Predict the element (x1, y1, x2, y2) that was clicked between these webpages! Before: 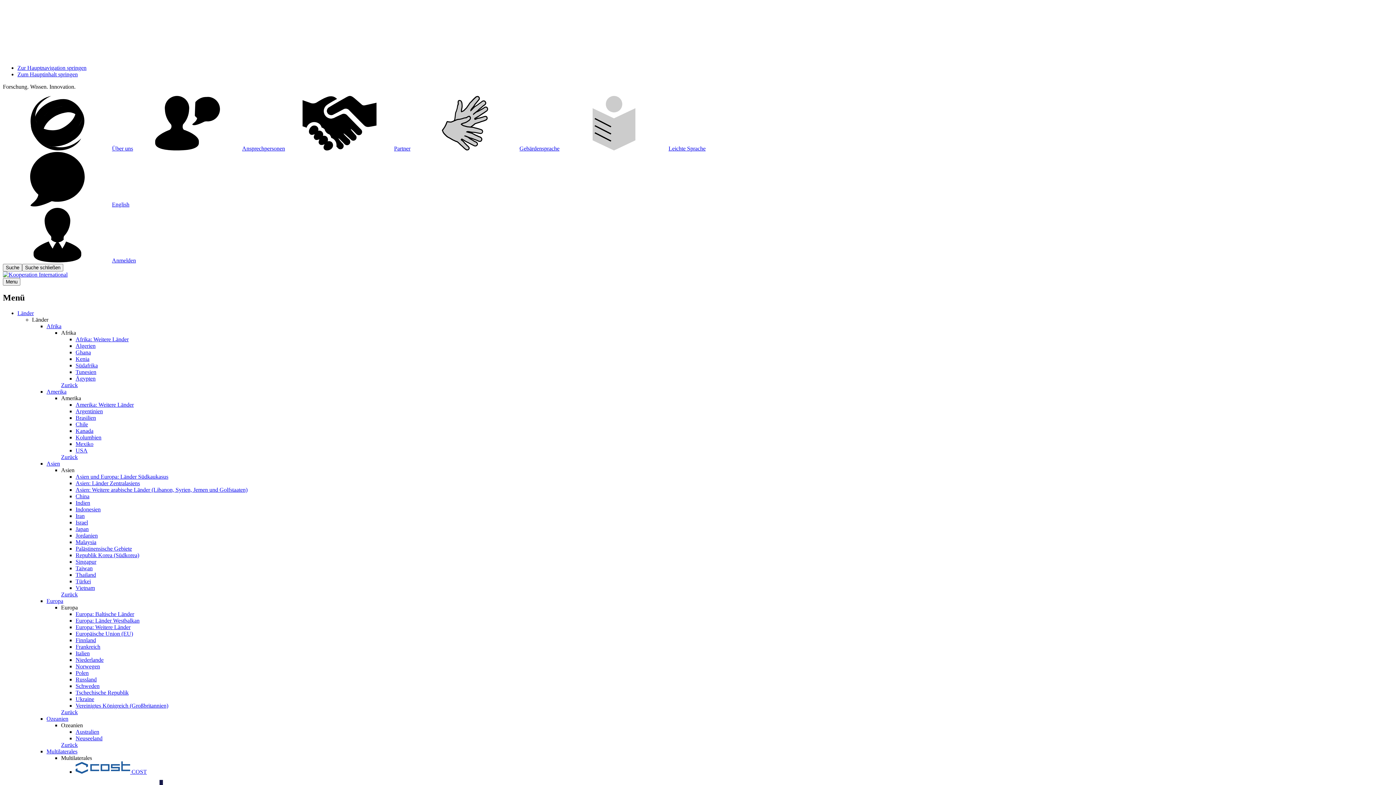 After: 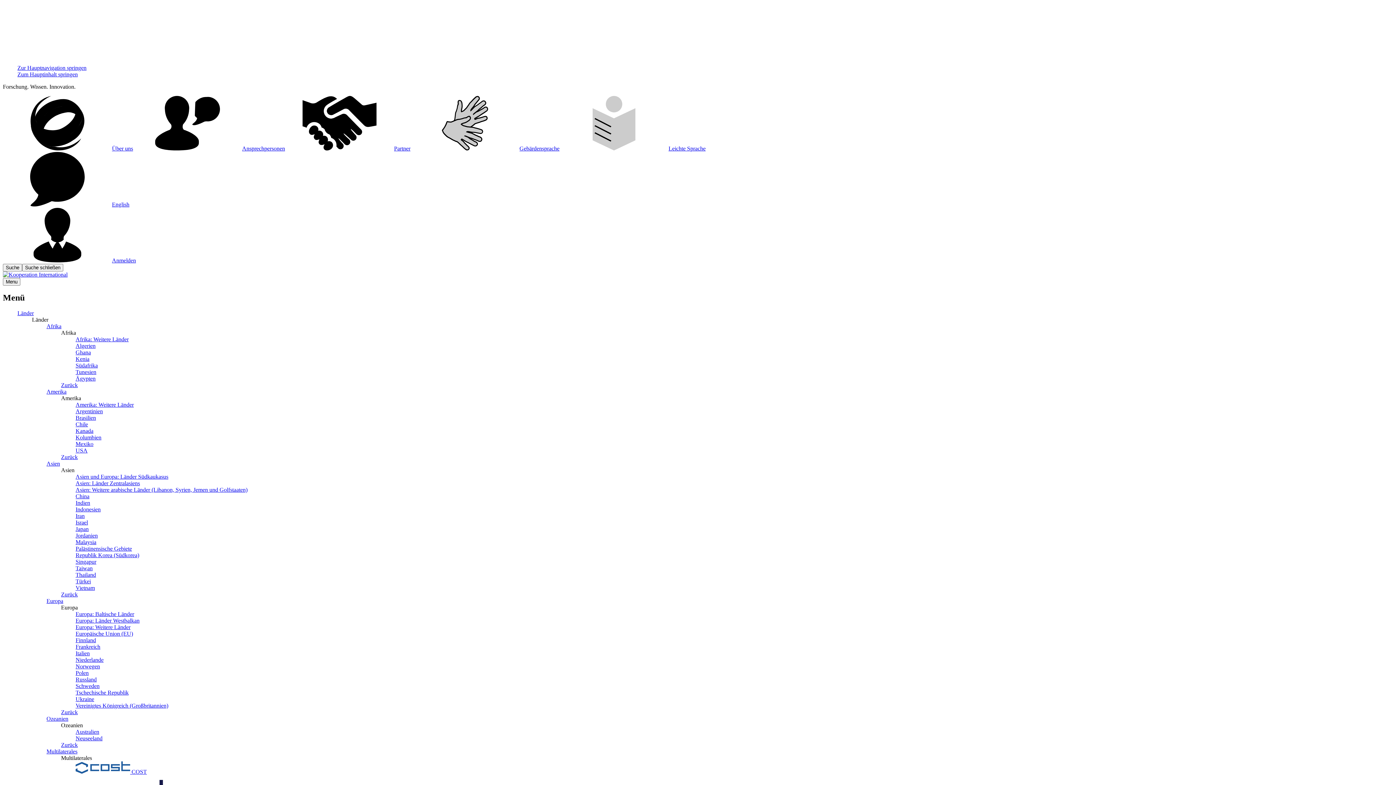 Action: bbox: (75, 499, 90, 506) label: Indien